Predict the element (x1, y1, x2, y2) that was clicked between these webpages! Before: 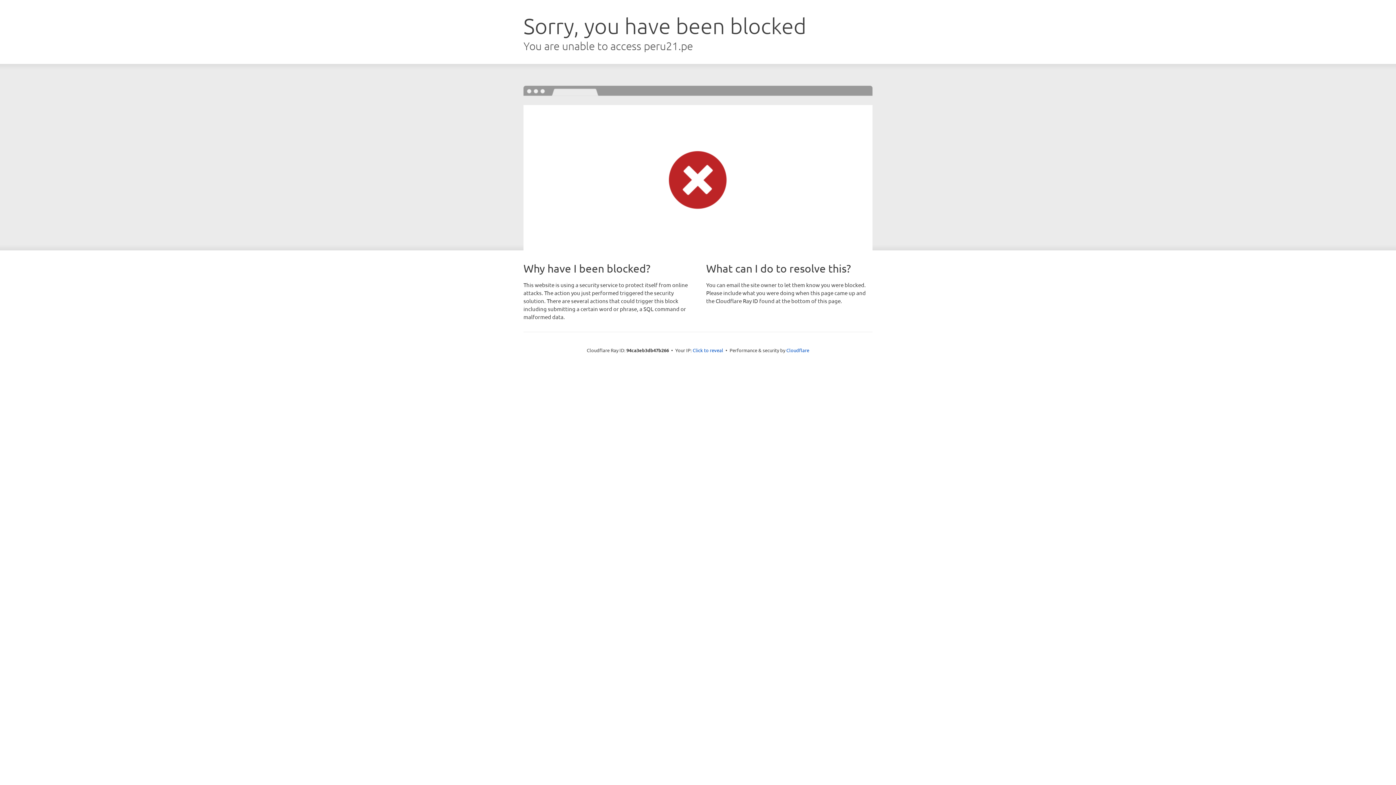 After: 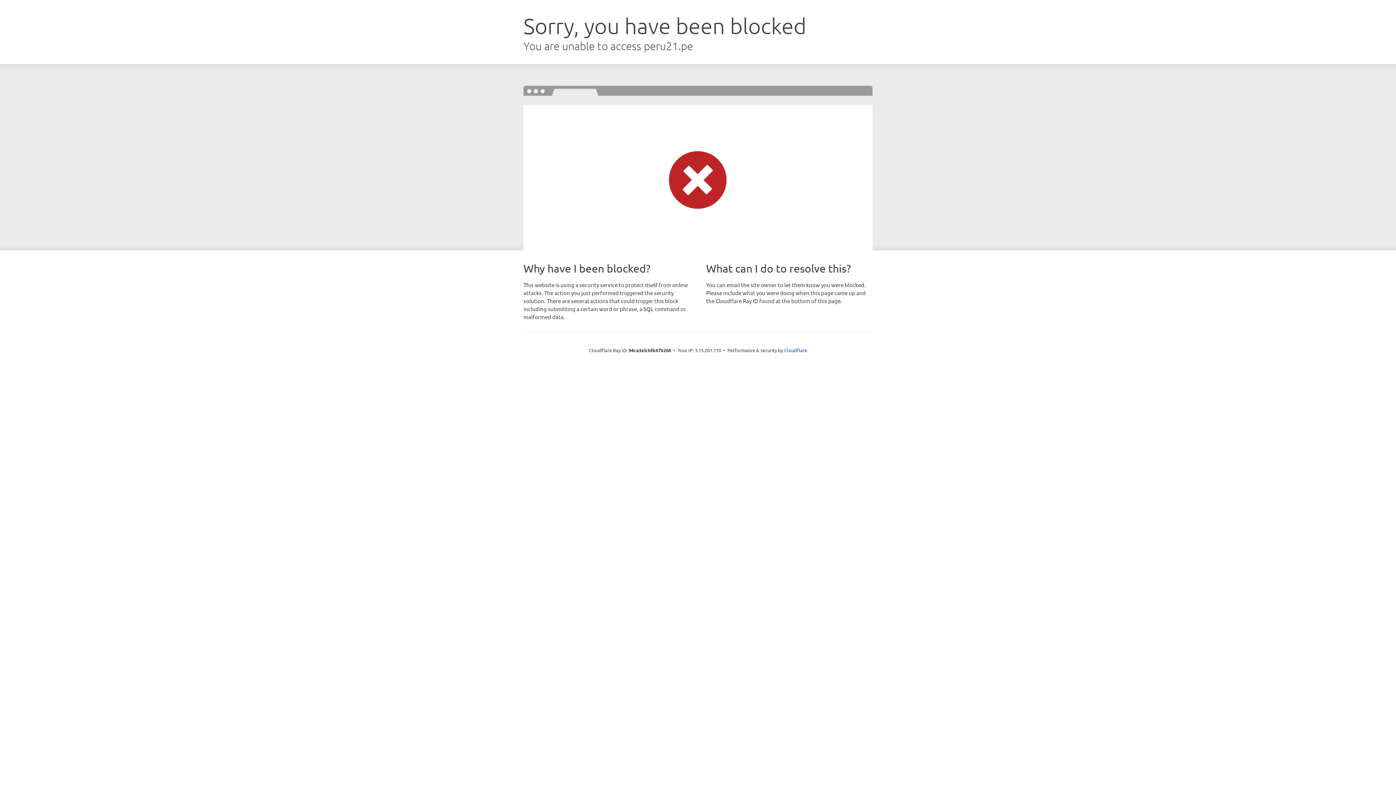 Action: bbox: (692, 346, 723, 353) label: Click to reveal